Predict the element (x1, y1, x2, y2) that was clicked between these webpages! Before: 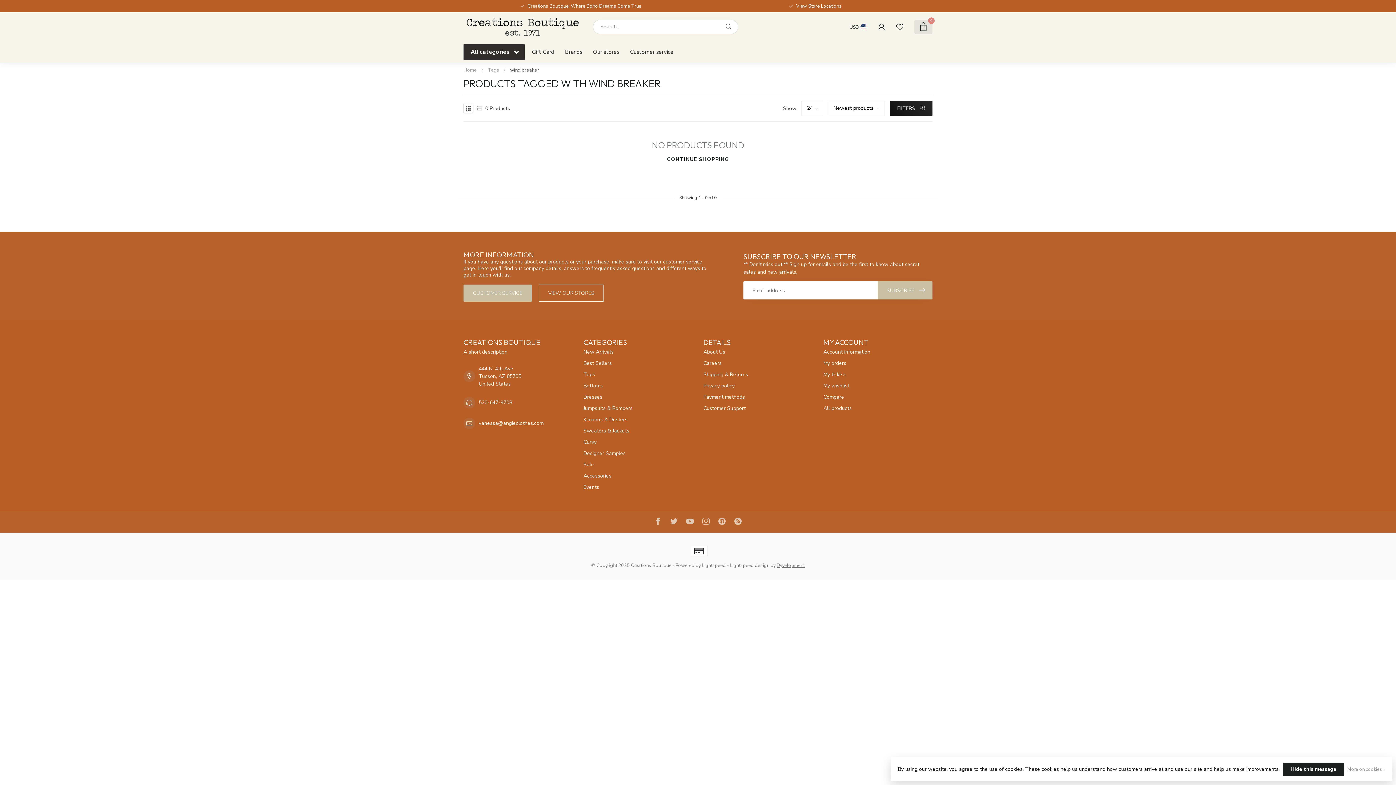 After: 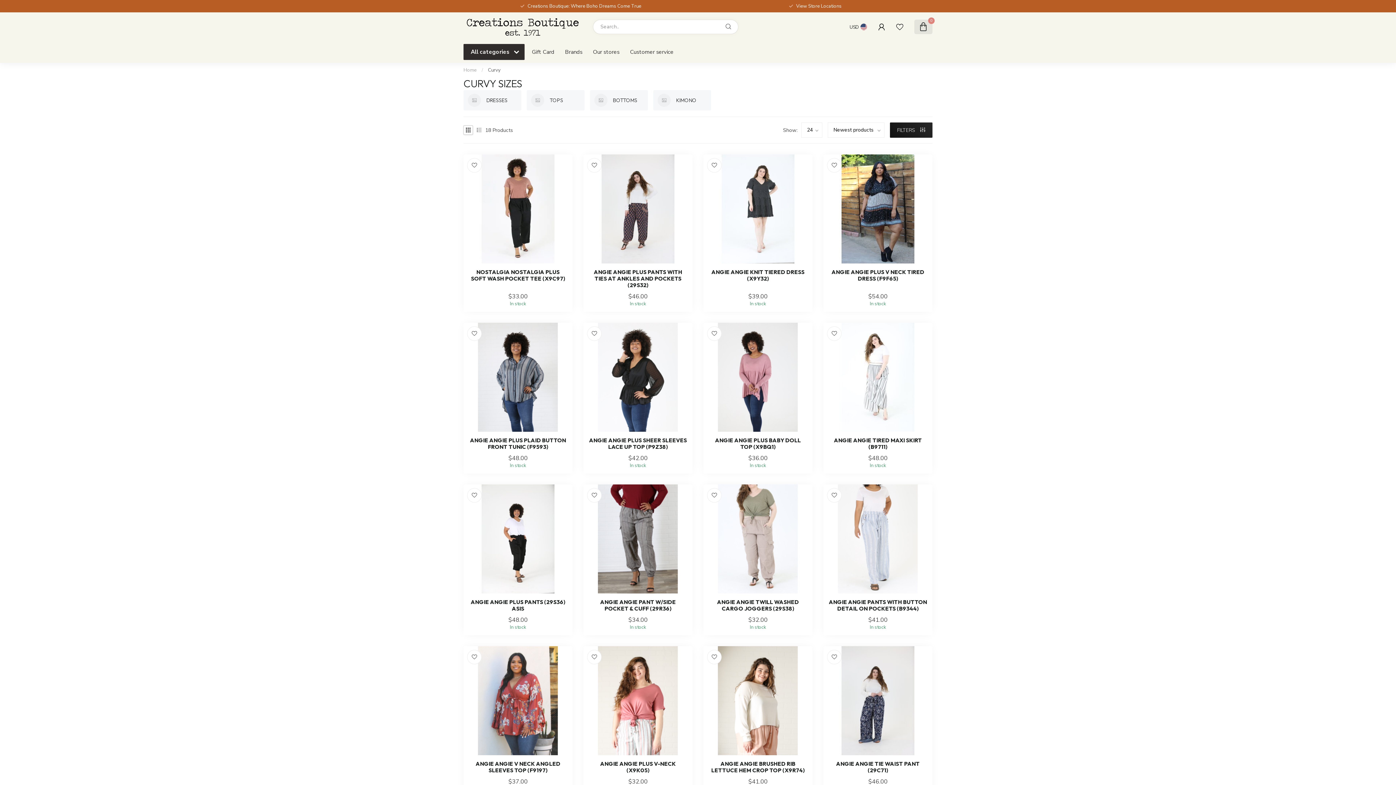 Action: label: Curvy bbox: (583, 436, 692, 447)